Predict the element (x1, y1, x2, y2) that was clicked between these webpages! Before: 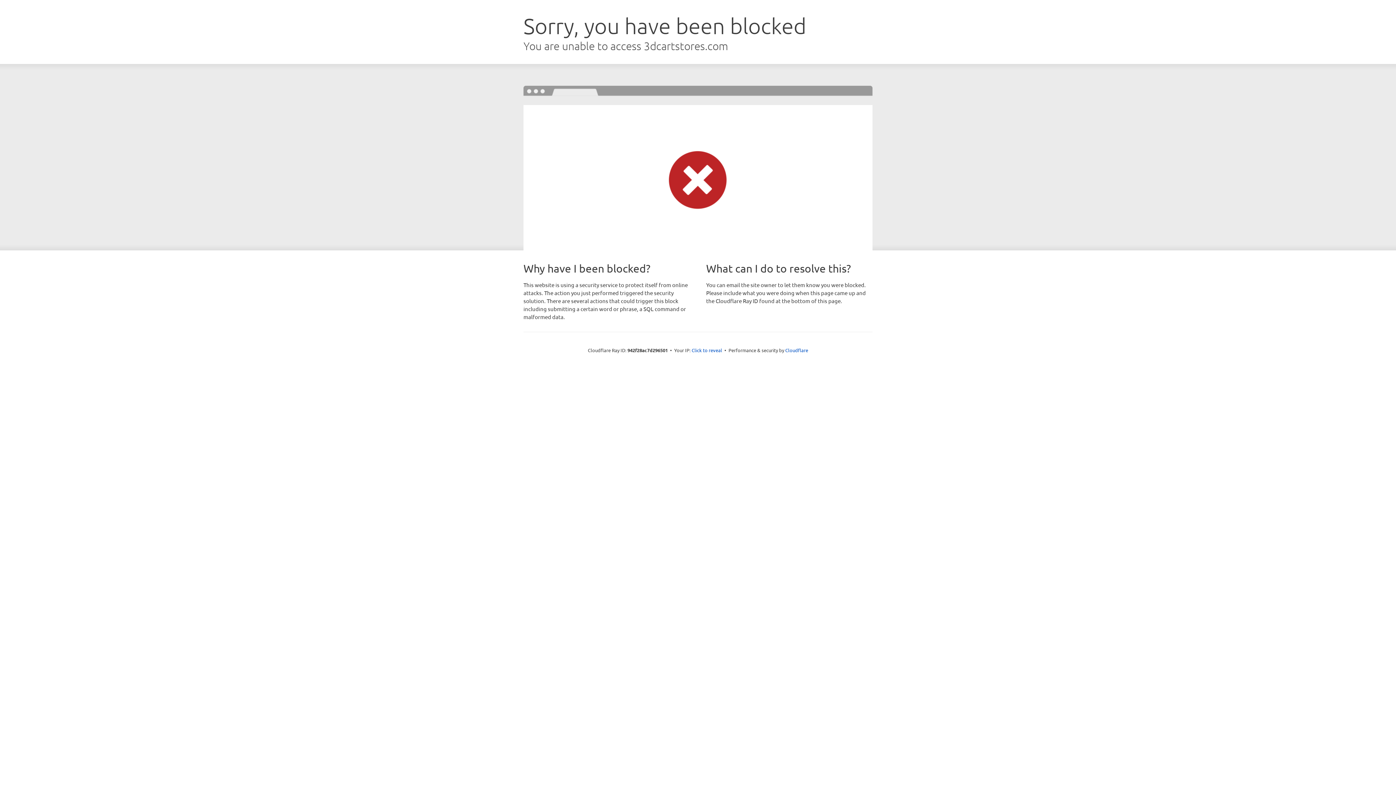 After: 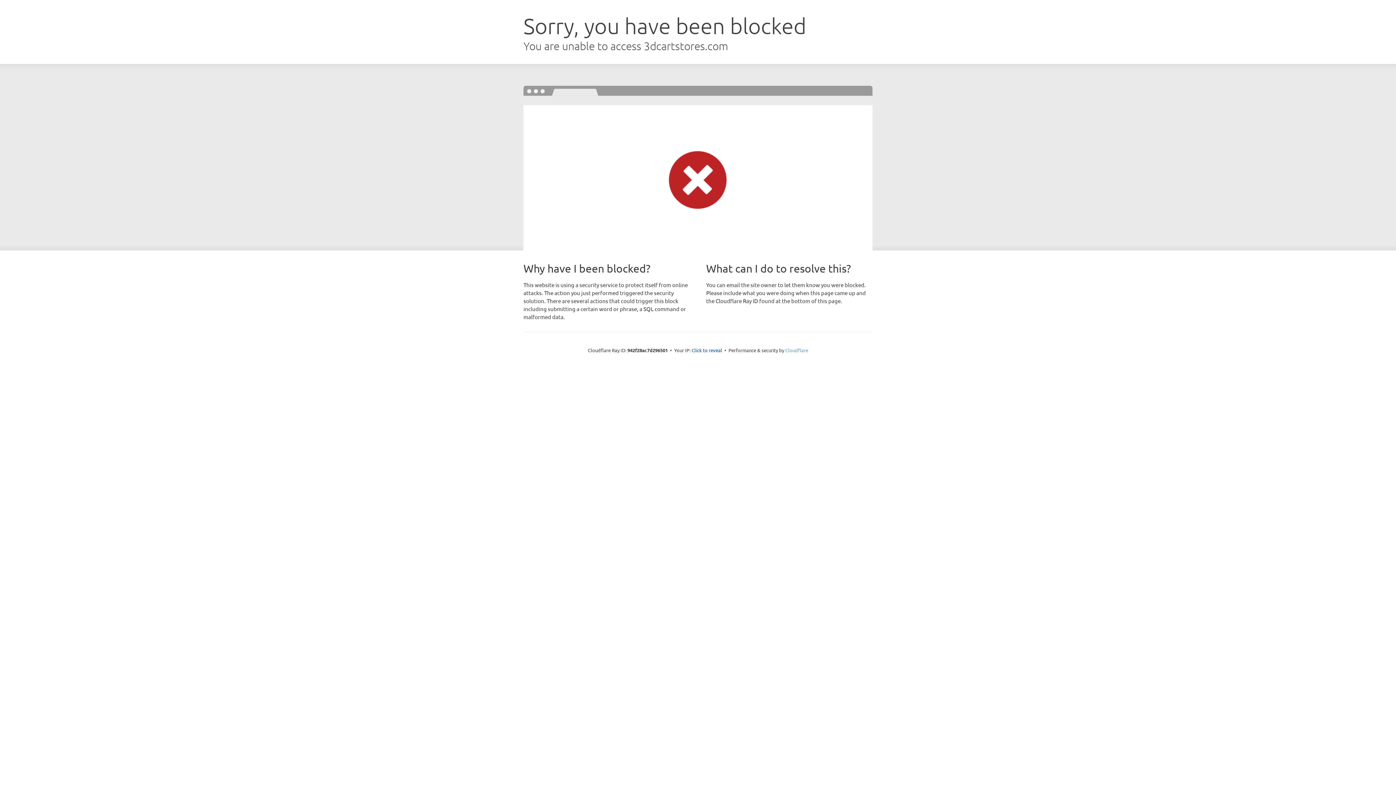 Action: label: Cloudflare bbox: (785, 347, 808, 353)